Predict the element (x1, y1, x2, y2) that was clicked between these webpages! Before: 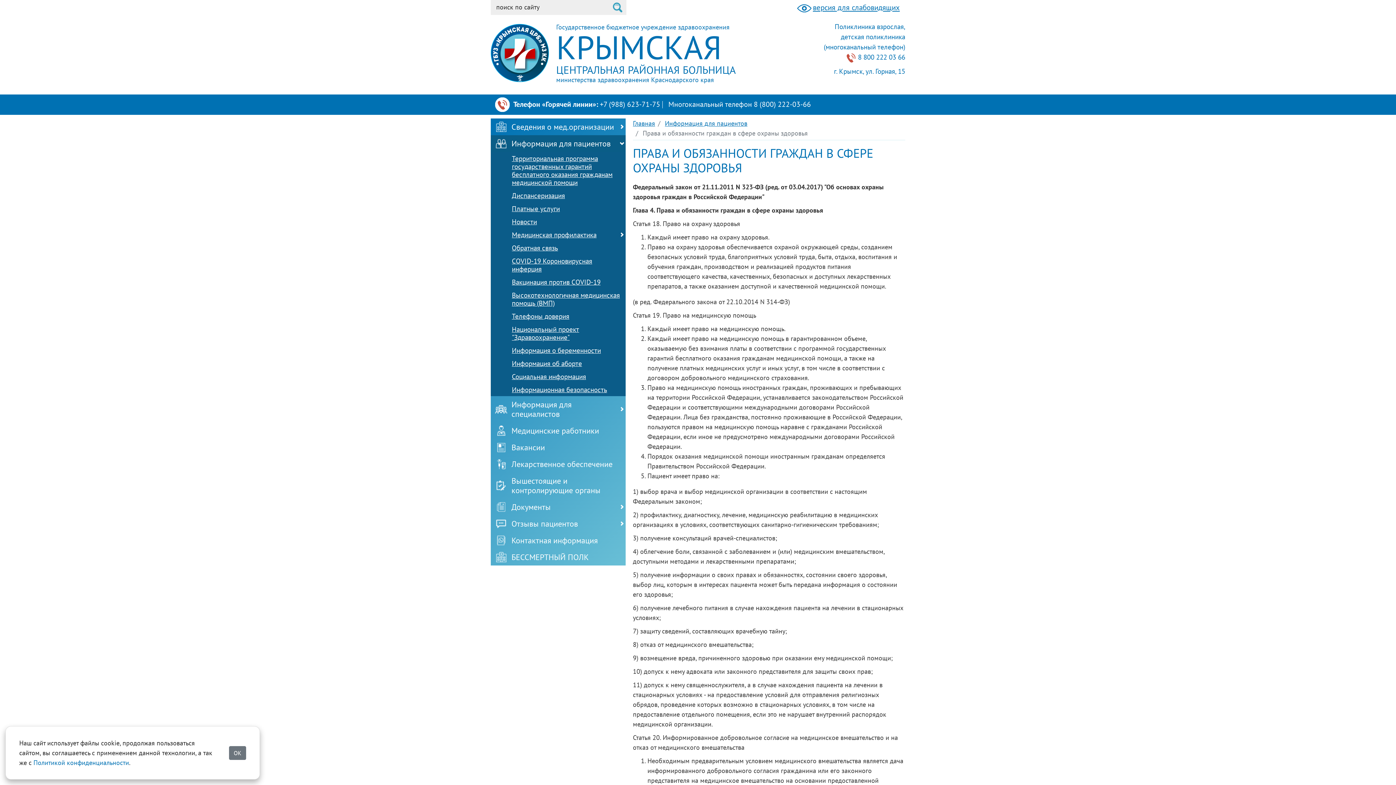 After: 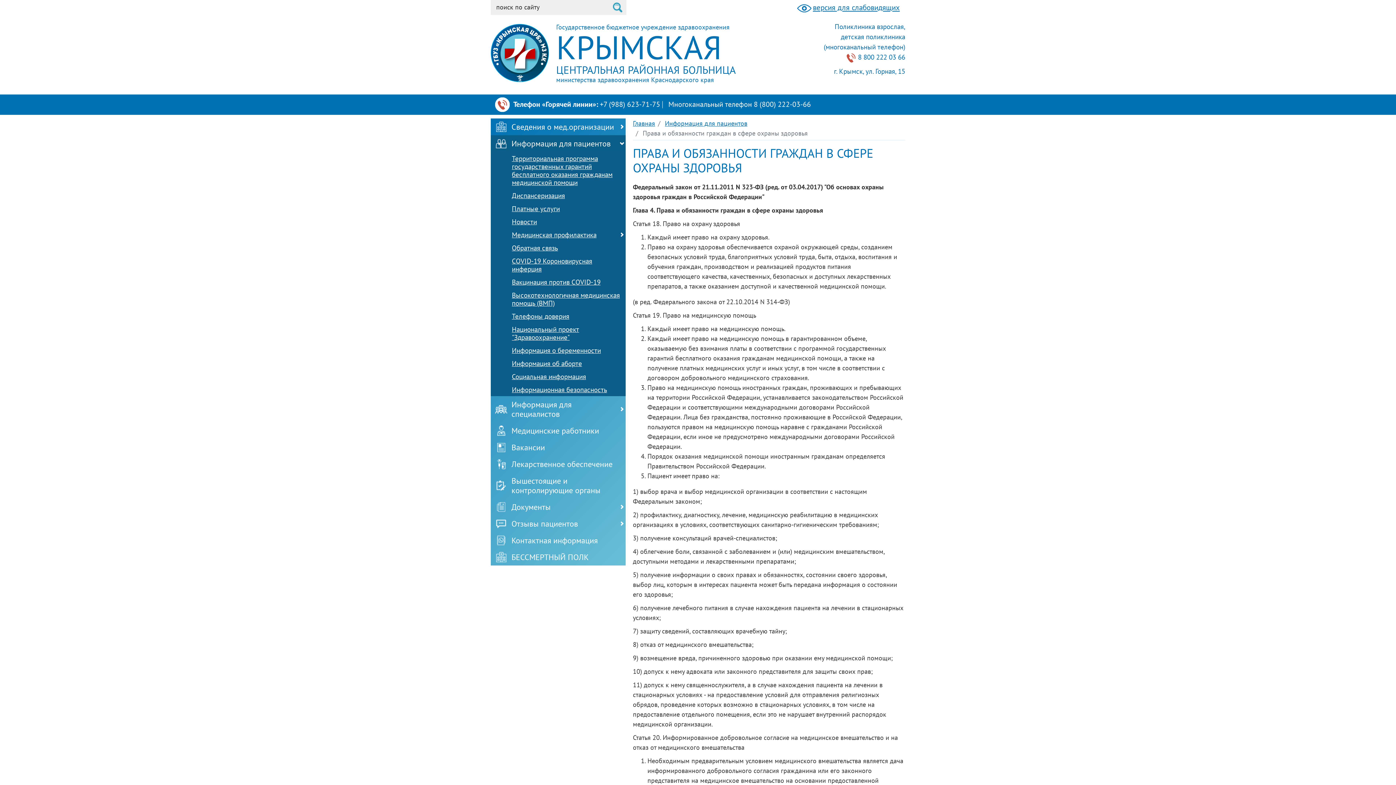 Action: bbox: (229, 746, 246, 760) label: OK